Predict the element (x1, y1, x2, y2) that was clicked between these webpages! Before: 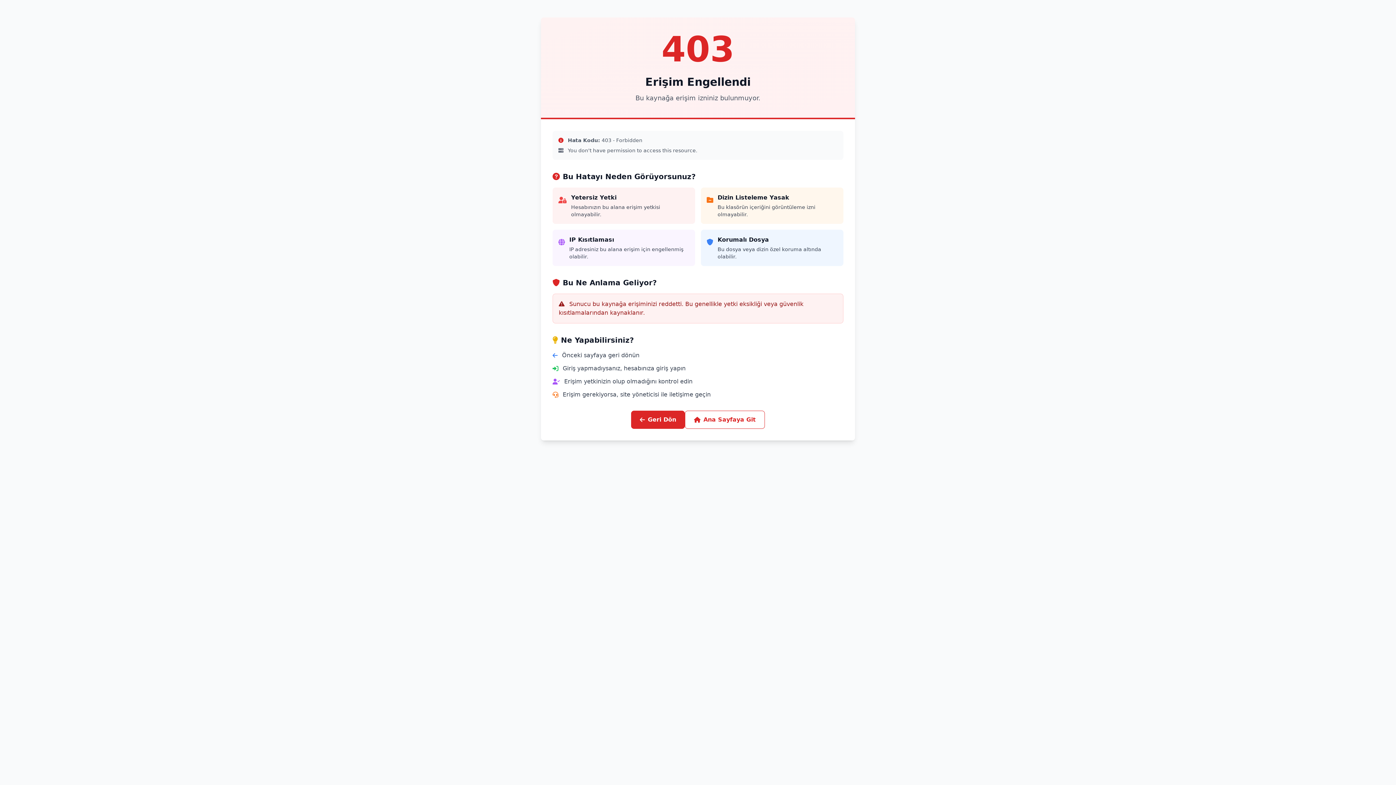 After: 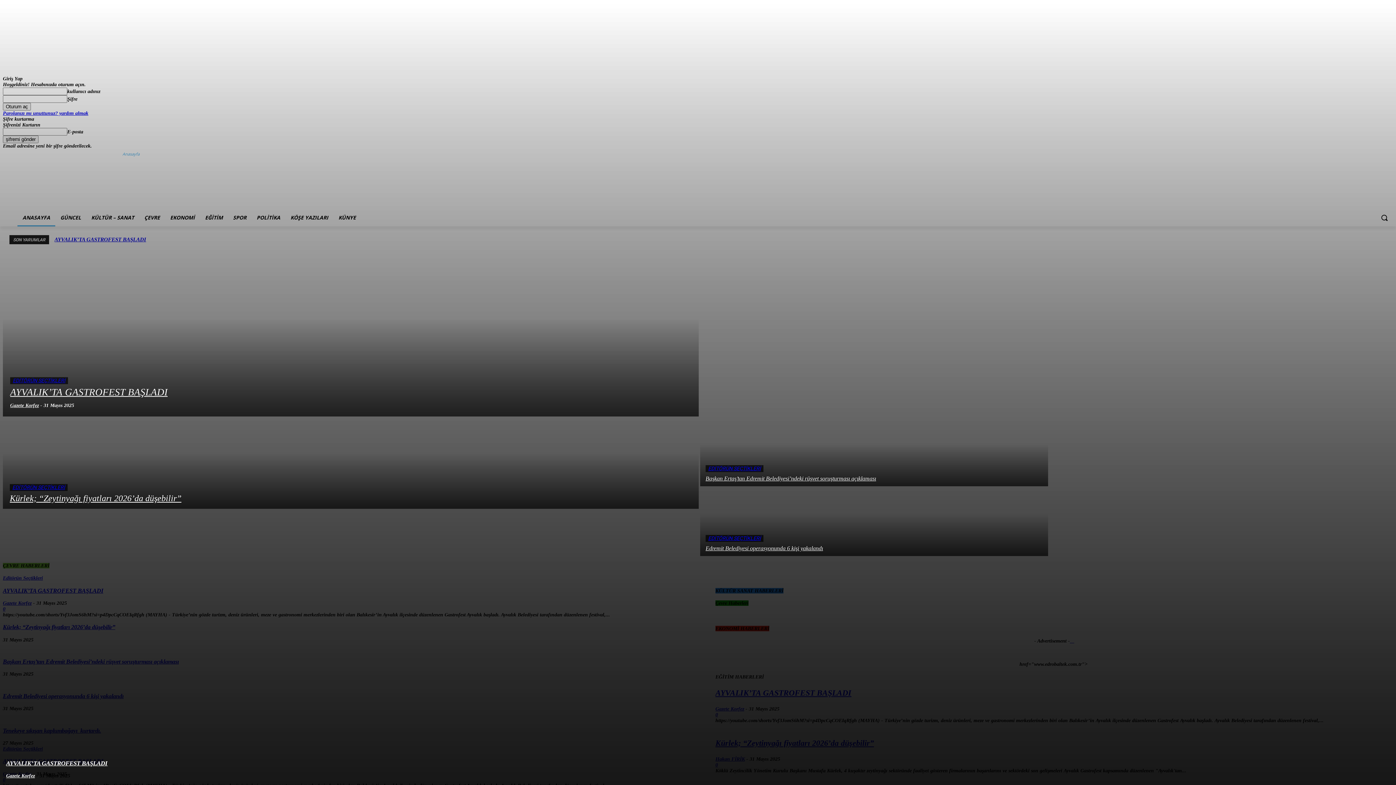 Action: label: Ana Sayfaya Git bbox: (685, 410, 765, 429)